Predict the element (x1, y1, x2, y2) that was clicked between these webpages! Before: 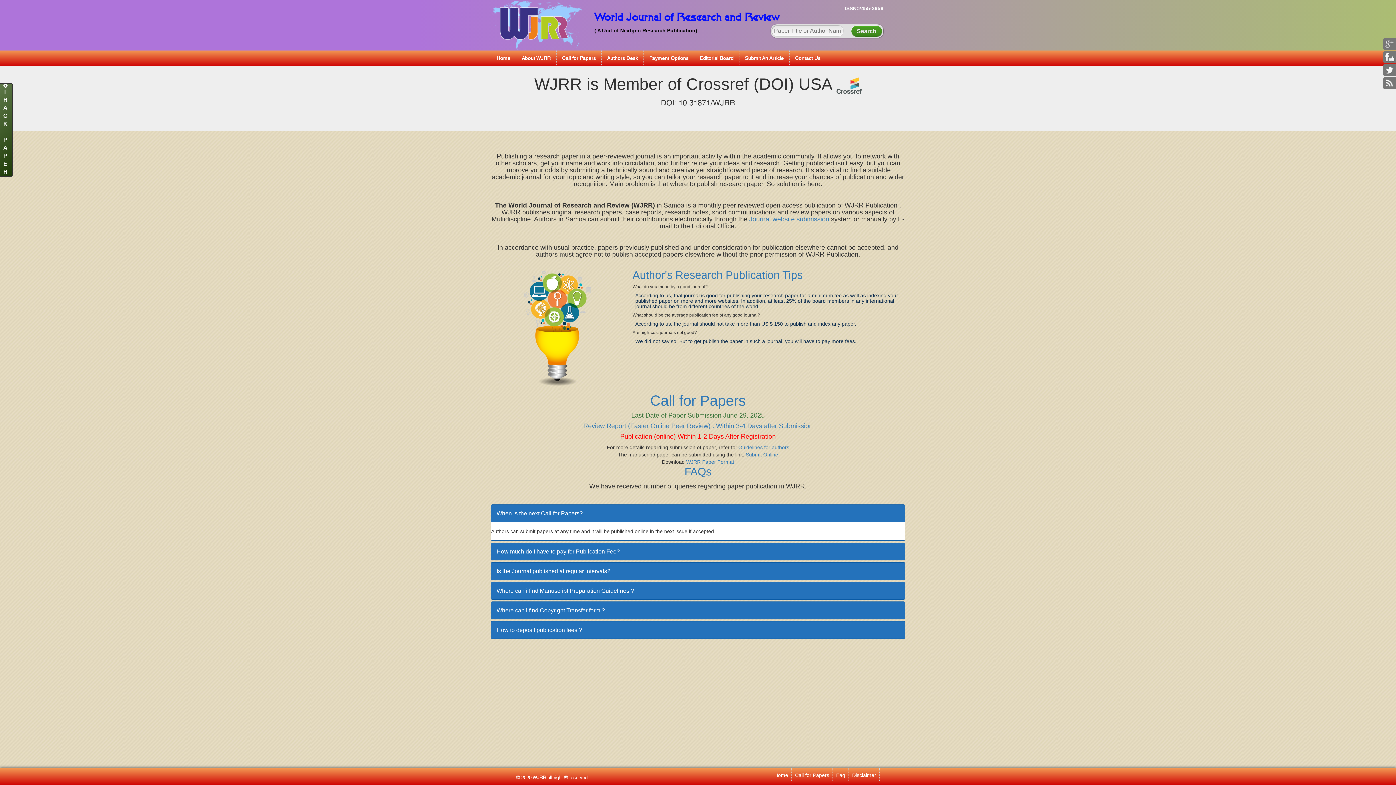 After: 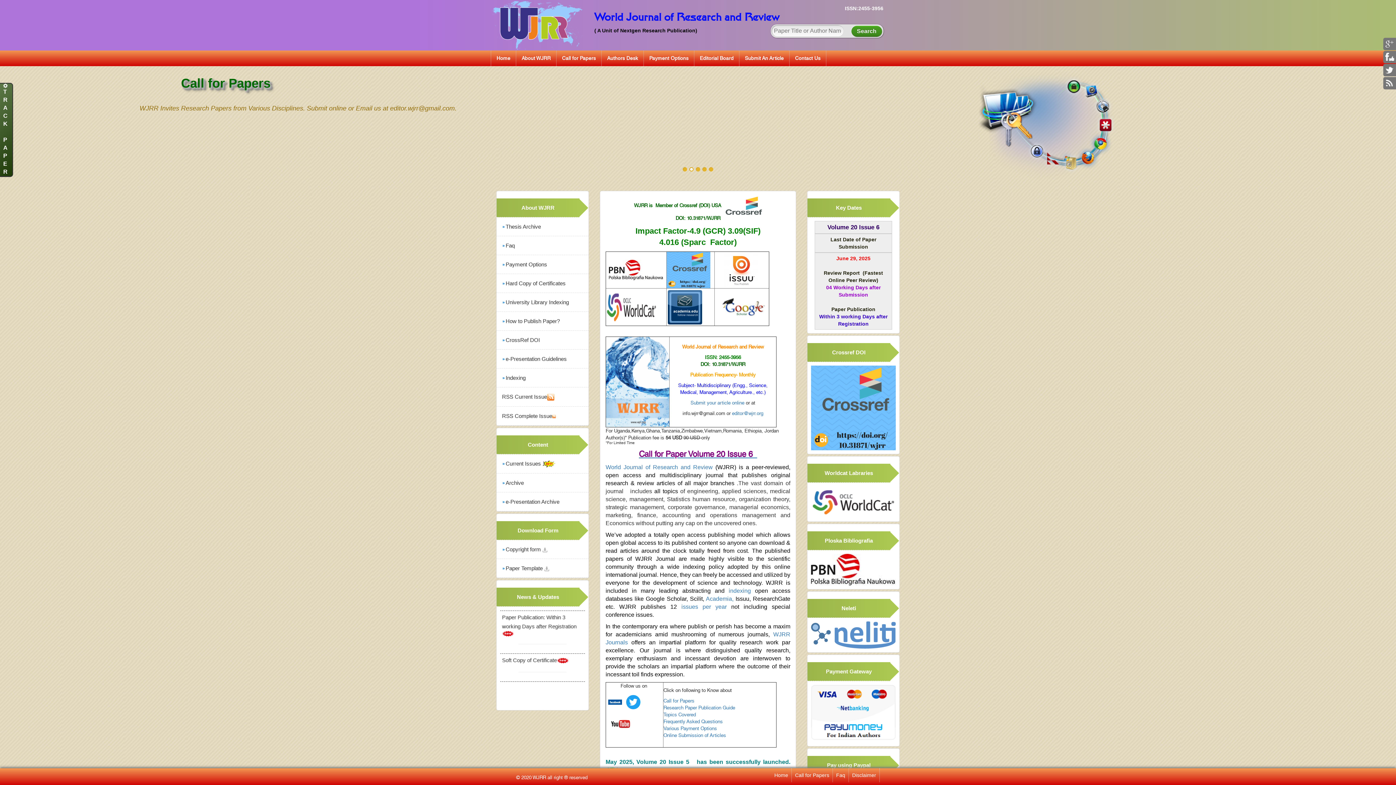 Action: bbox: (491, 0, 582, 49)